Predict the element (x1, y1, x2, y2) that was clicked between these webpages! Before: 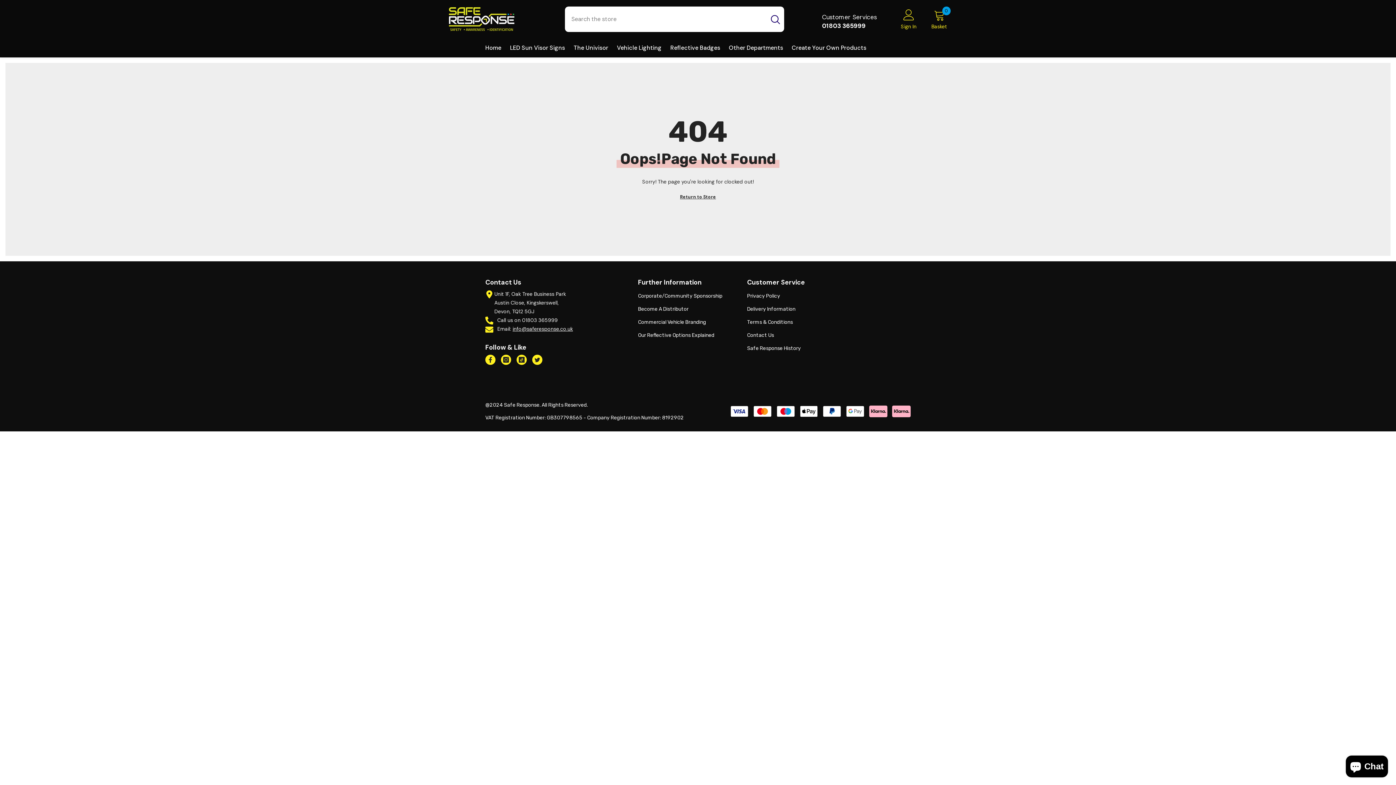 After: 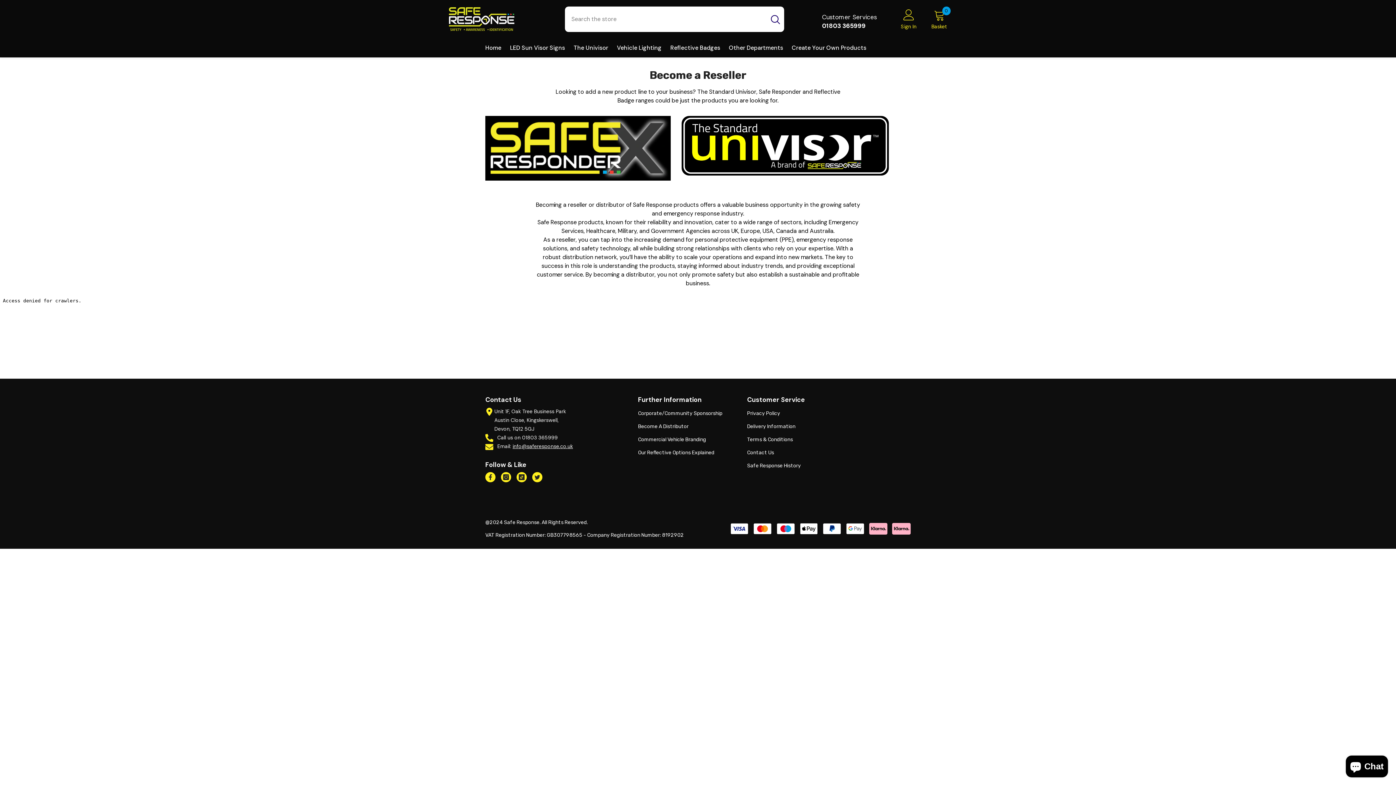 Action: label: Become A Distributor bbox: (638, 302, 688, 316)